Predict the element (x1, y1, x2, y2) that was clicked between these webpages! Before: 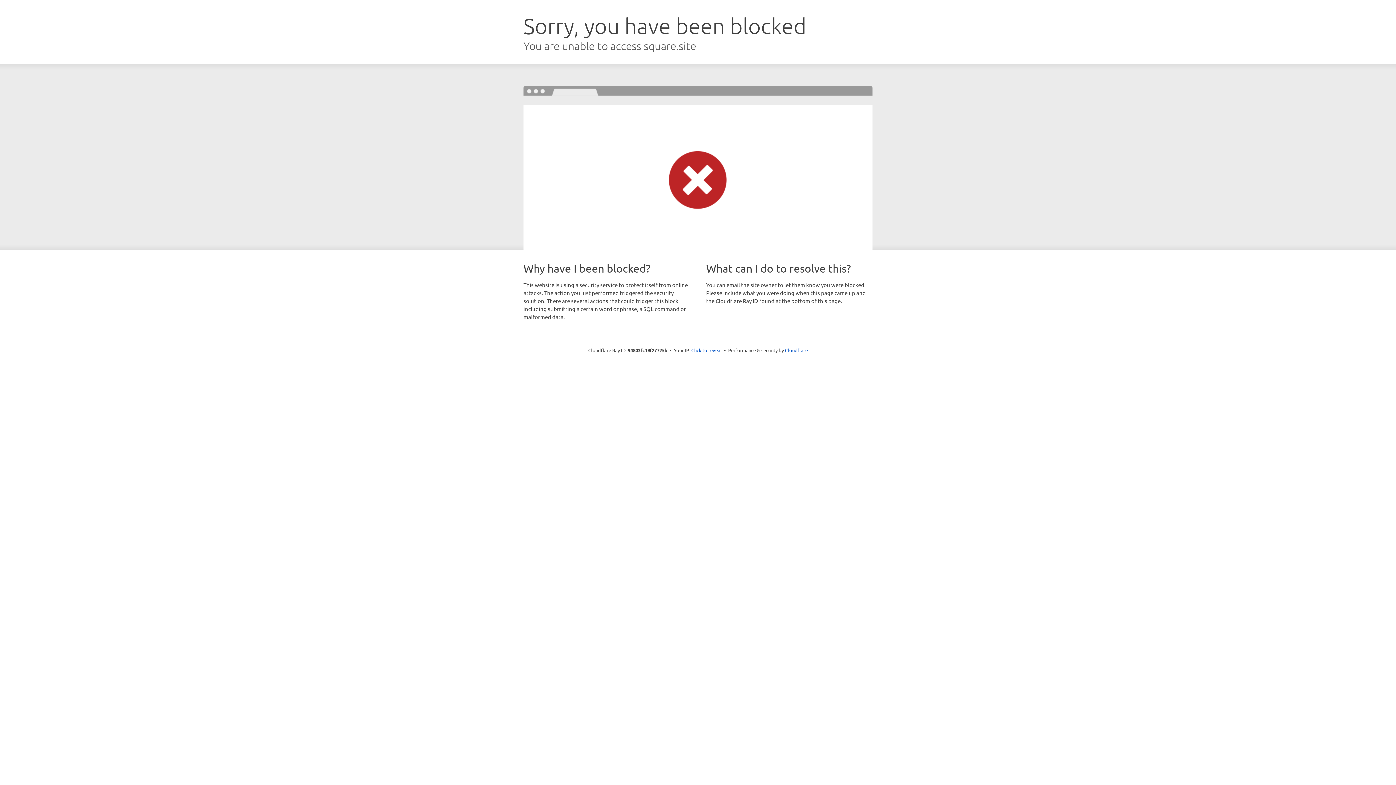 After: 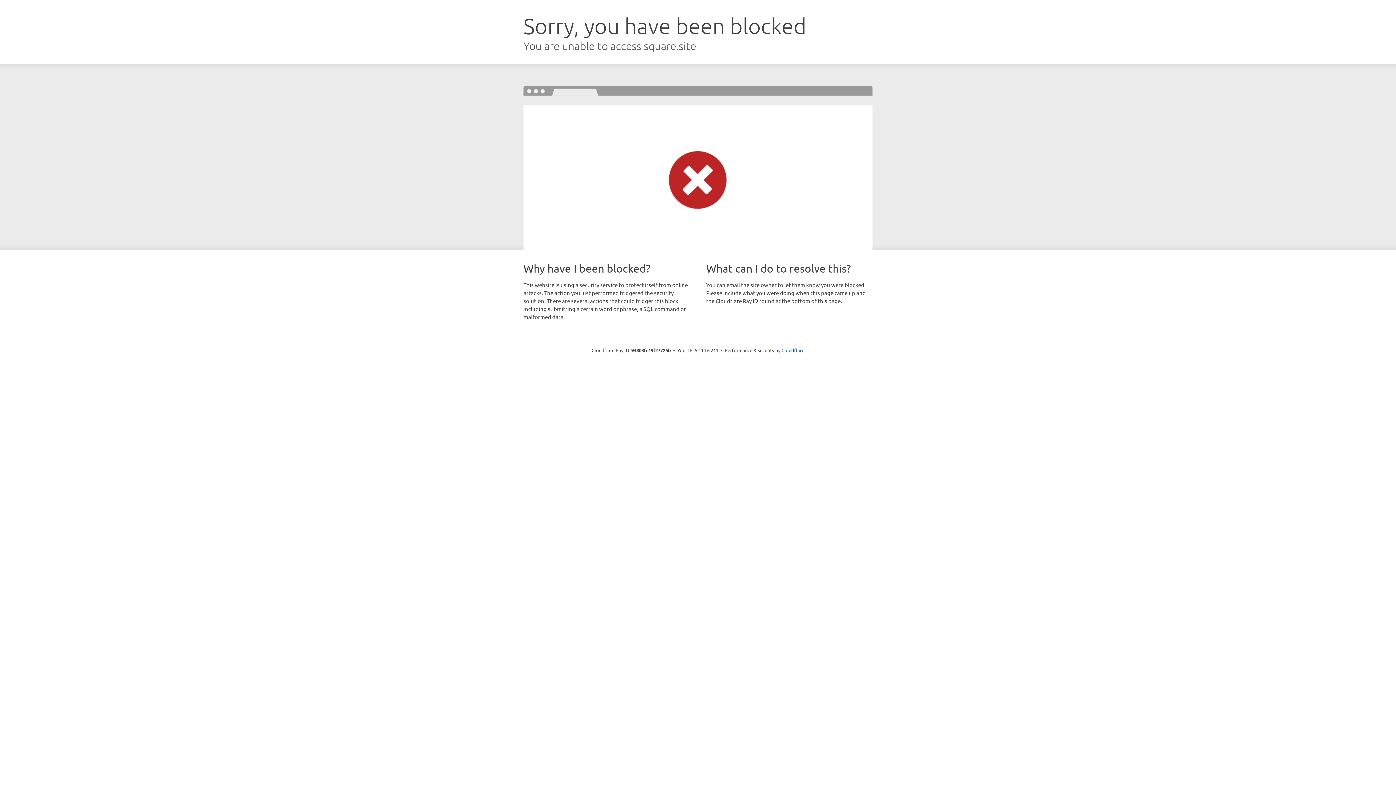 Action: bbox: (691, 346, 722, 353) label: Click to reveal